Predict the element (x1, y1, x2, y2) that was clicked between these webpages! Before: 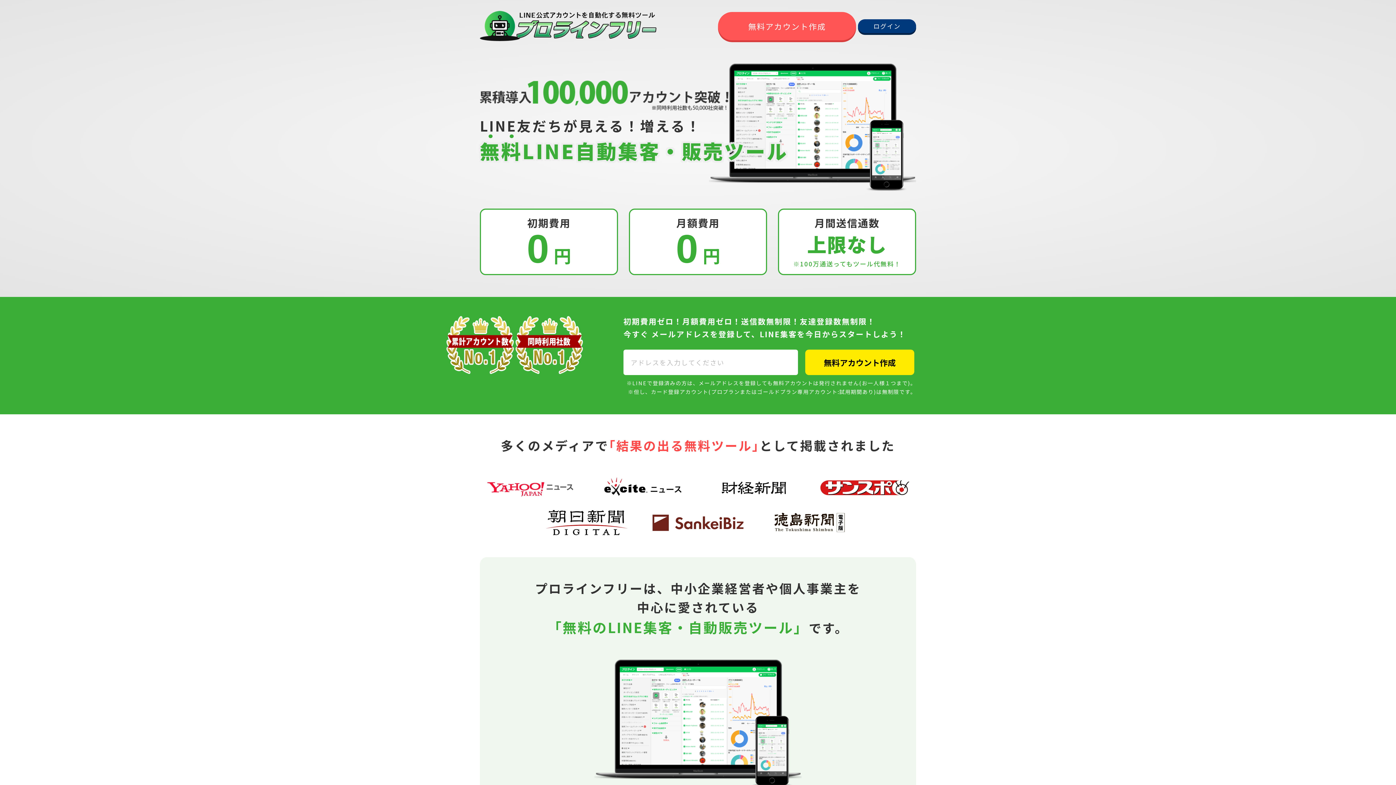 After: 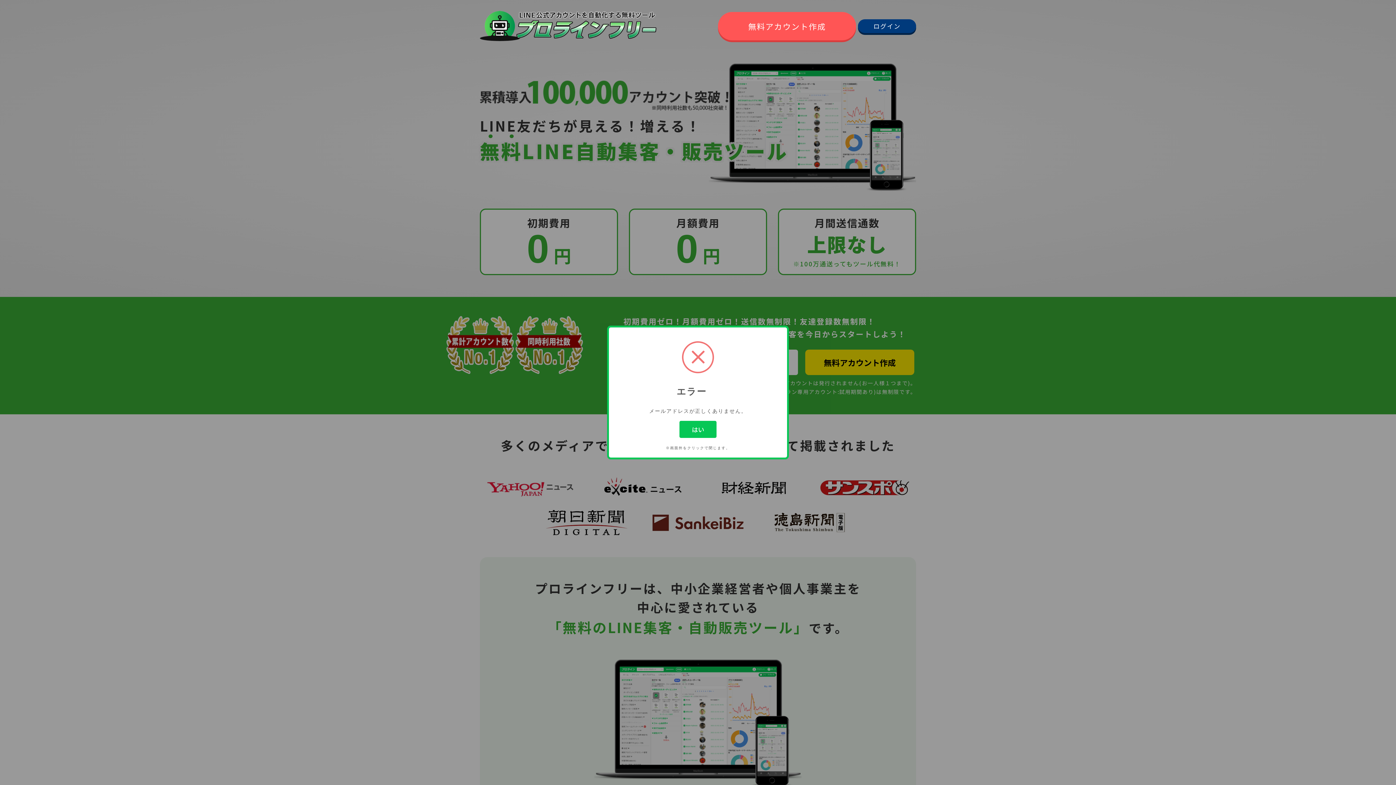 Action: label: 無料アカウント作成 bbox: (805, 349, 914, 375)